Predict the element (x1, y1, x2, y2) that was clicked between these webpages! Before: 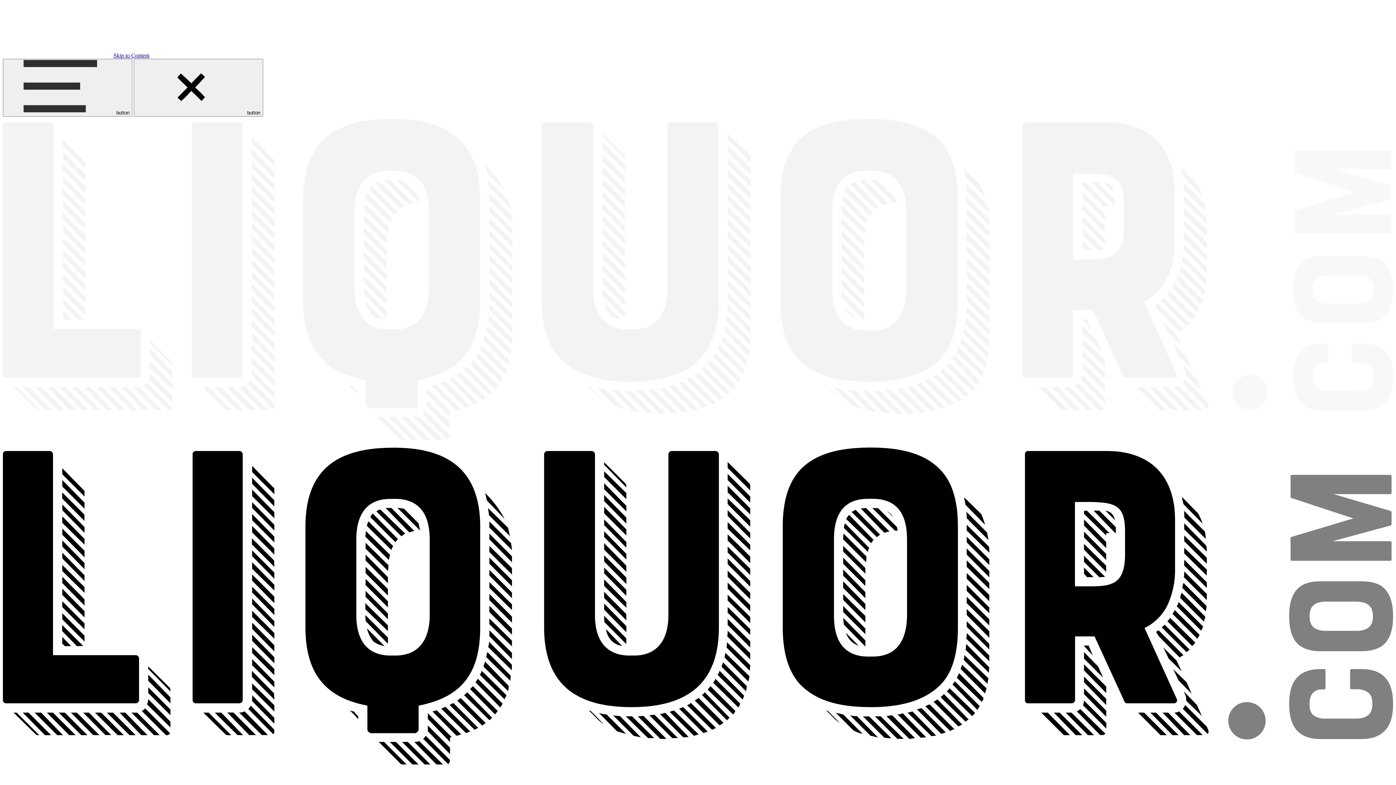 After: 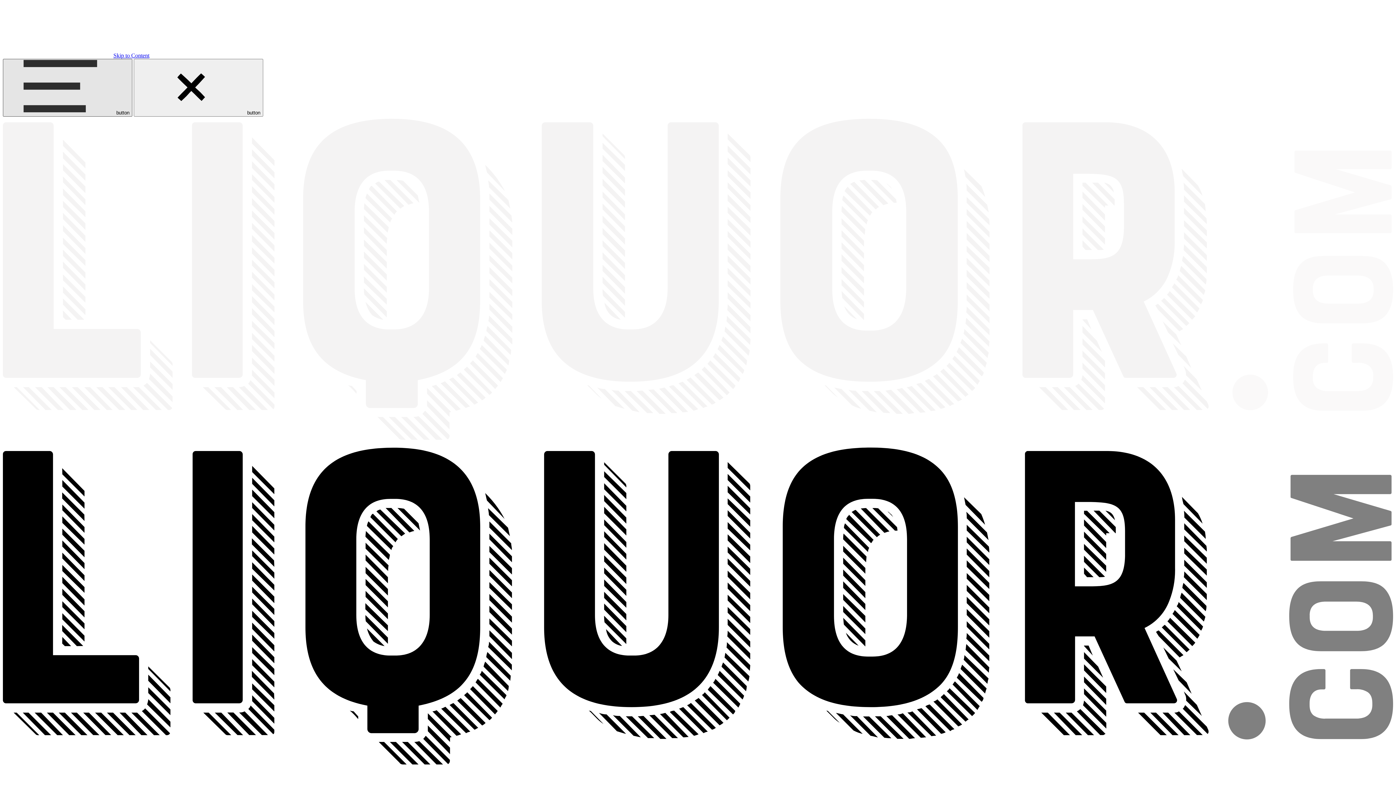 Action: bbox: (2, 58, 132, 116) label:  button